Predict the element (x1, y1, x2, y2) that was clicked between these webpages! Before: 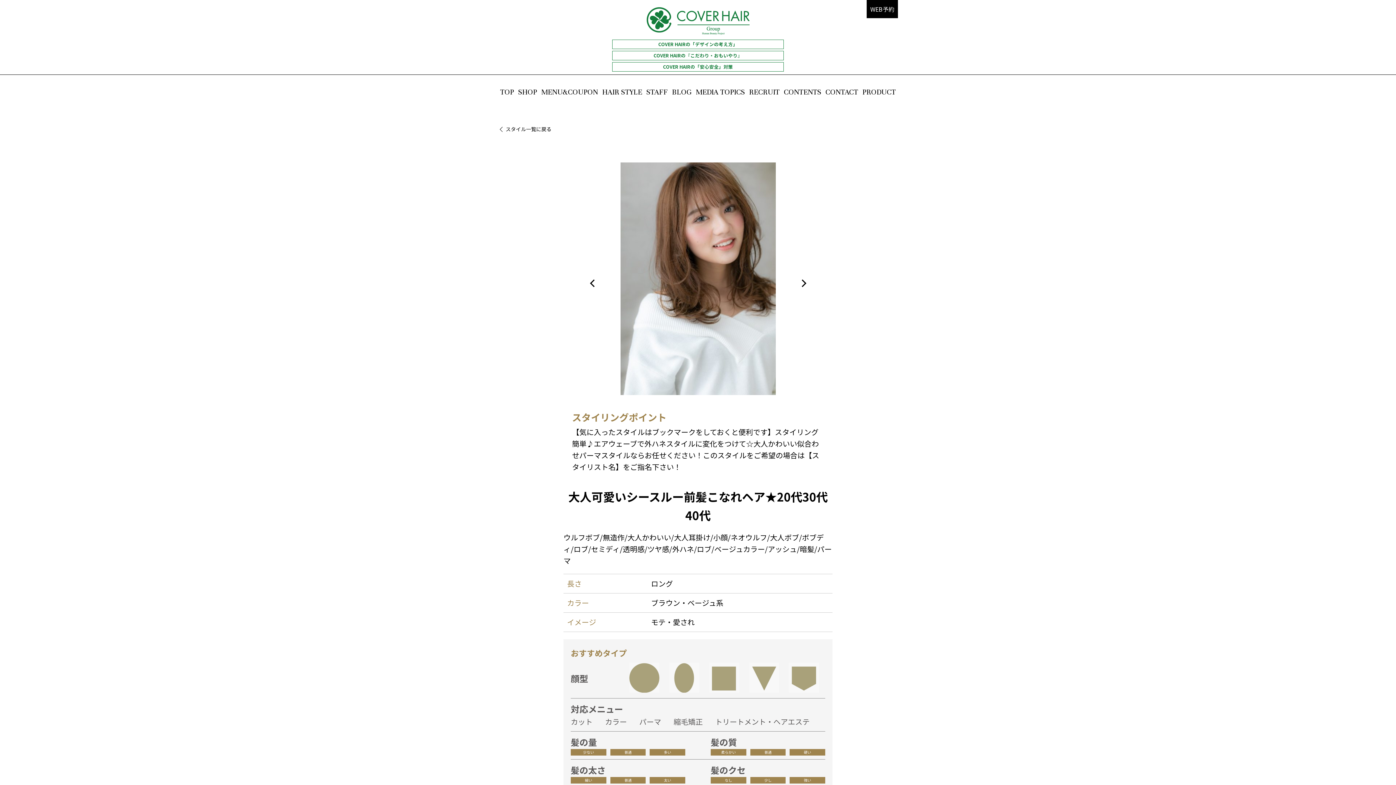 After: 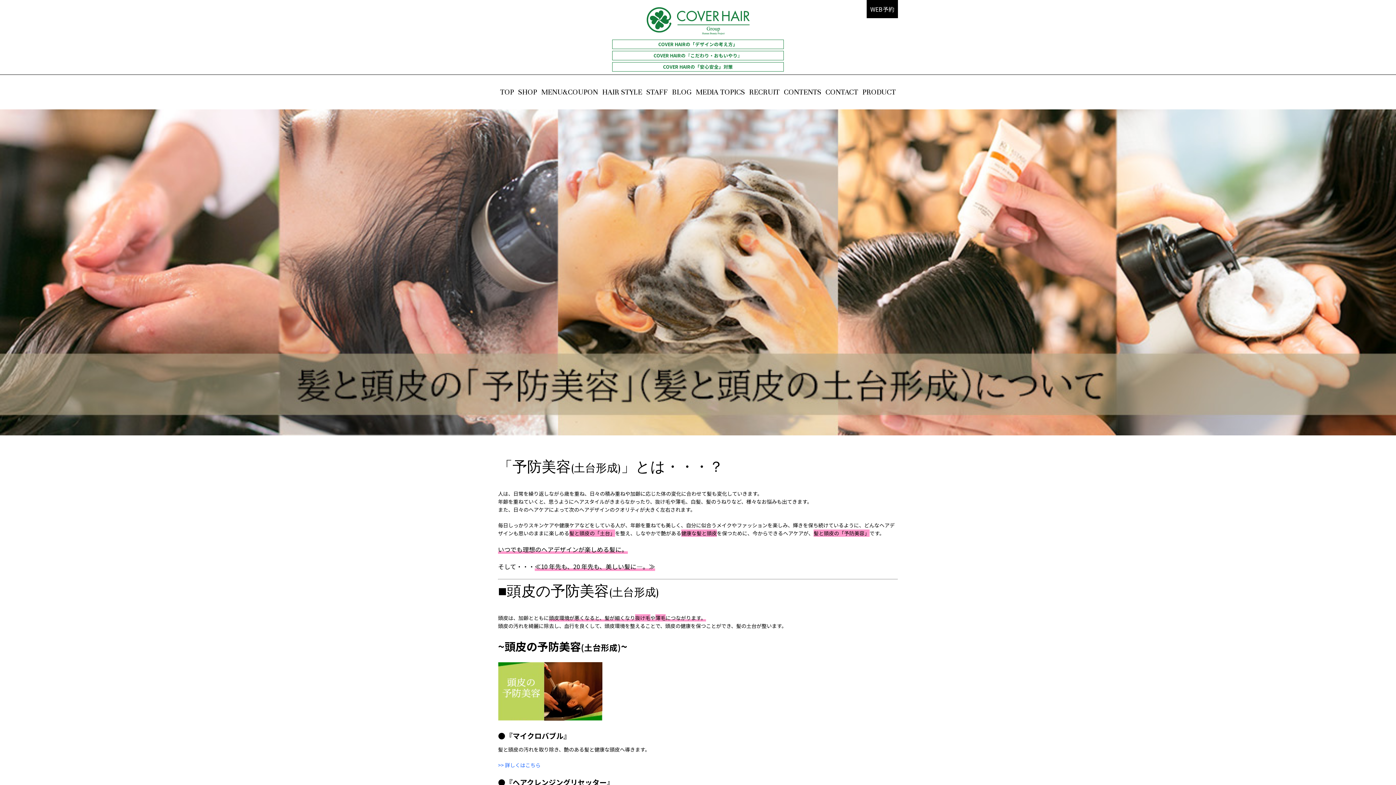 Action: label: COVER HAIRの「デザインの考え方」 bbox: (658, 40, 737, 47)